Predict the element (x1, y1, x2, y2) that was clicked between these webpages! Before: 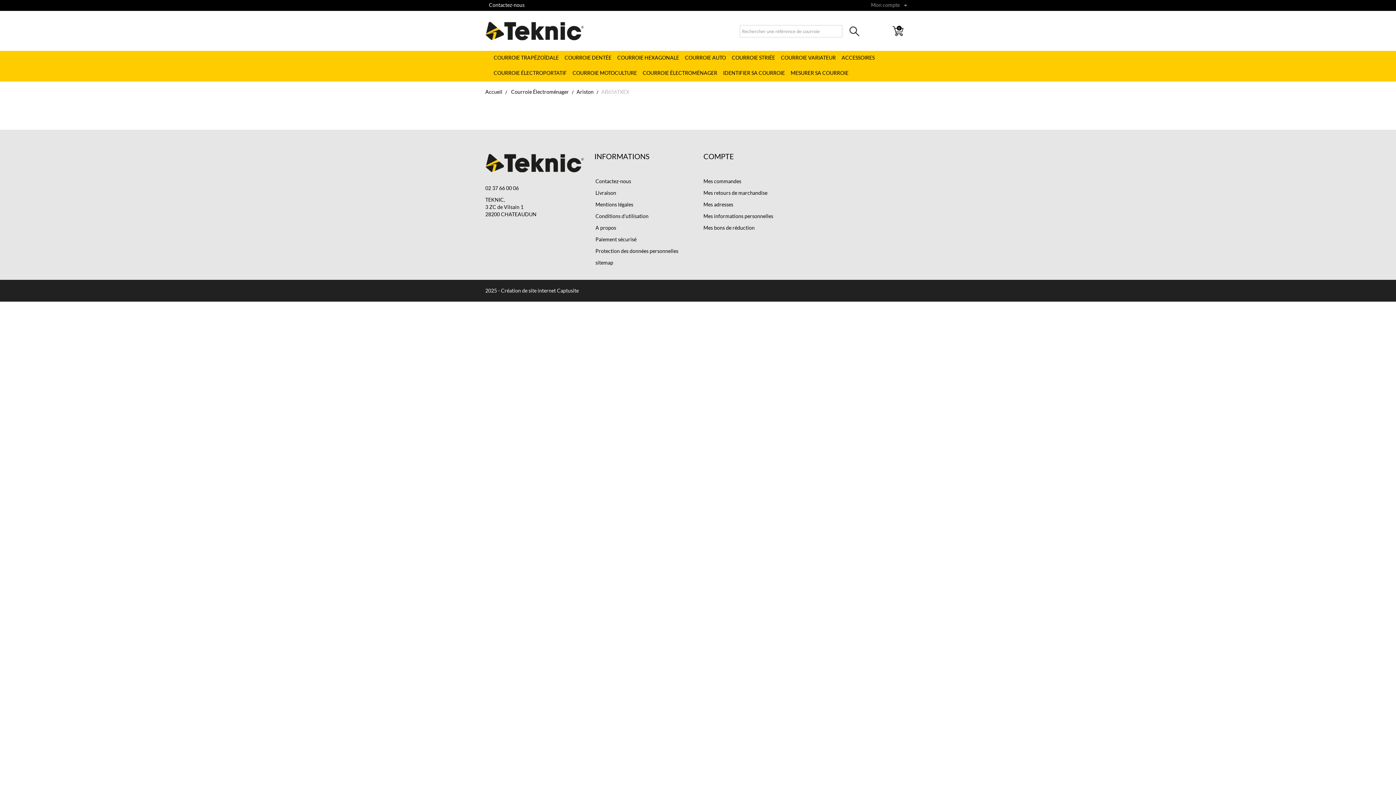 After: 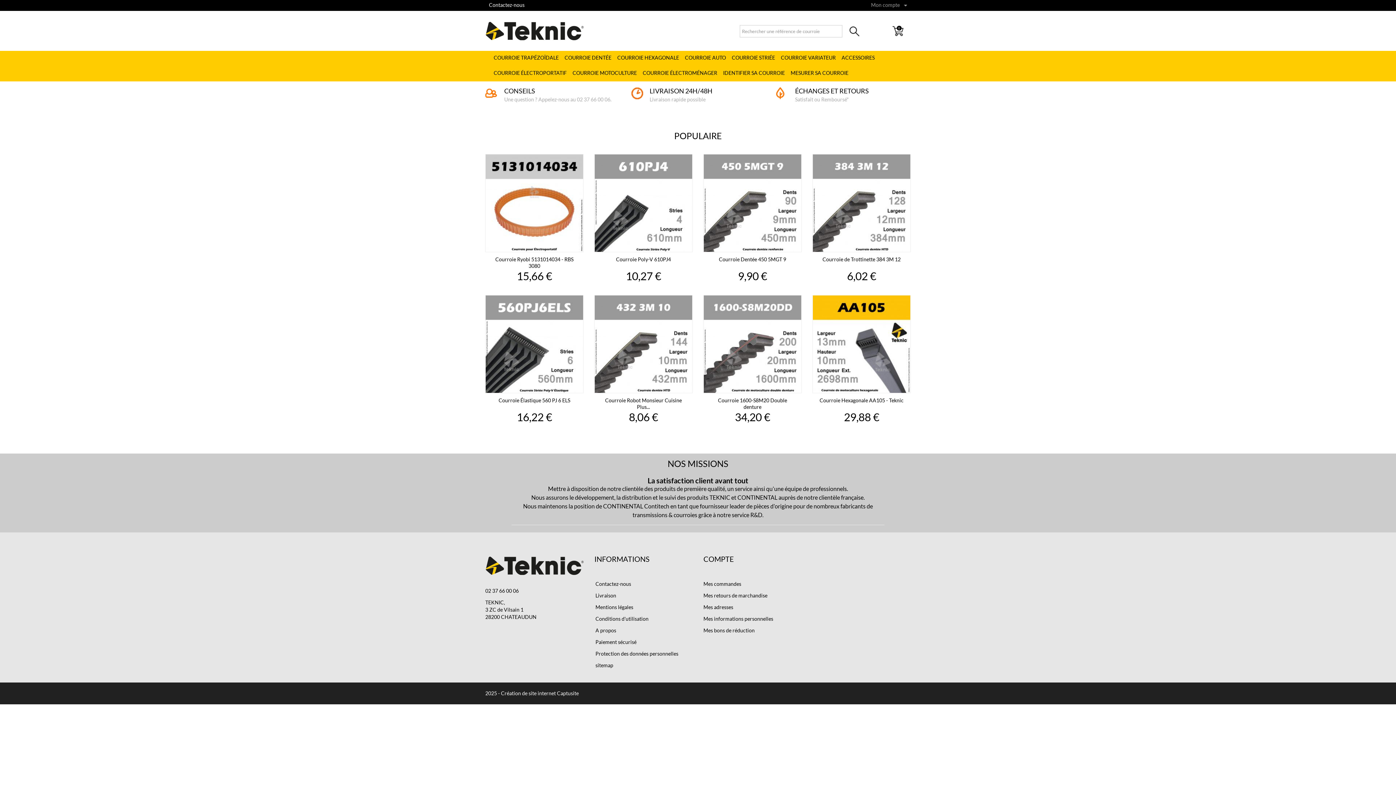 Action: bbox: (485, 153, 583, 172)